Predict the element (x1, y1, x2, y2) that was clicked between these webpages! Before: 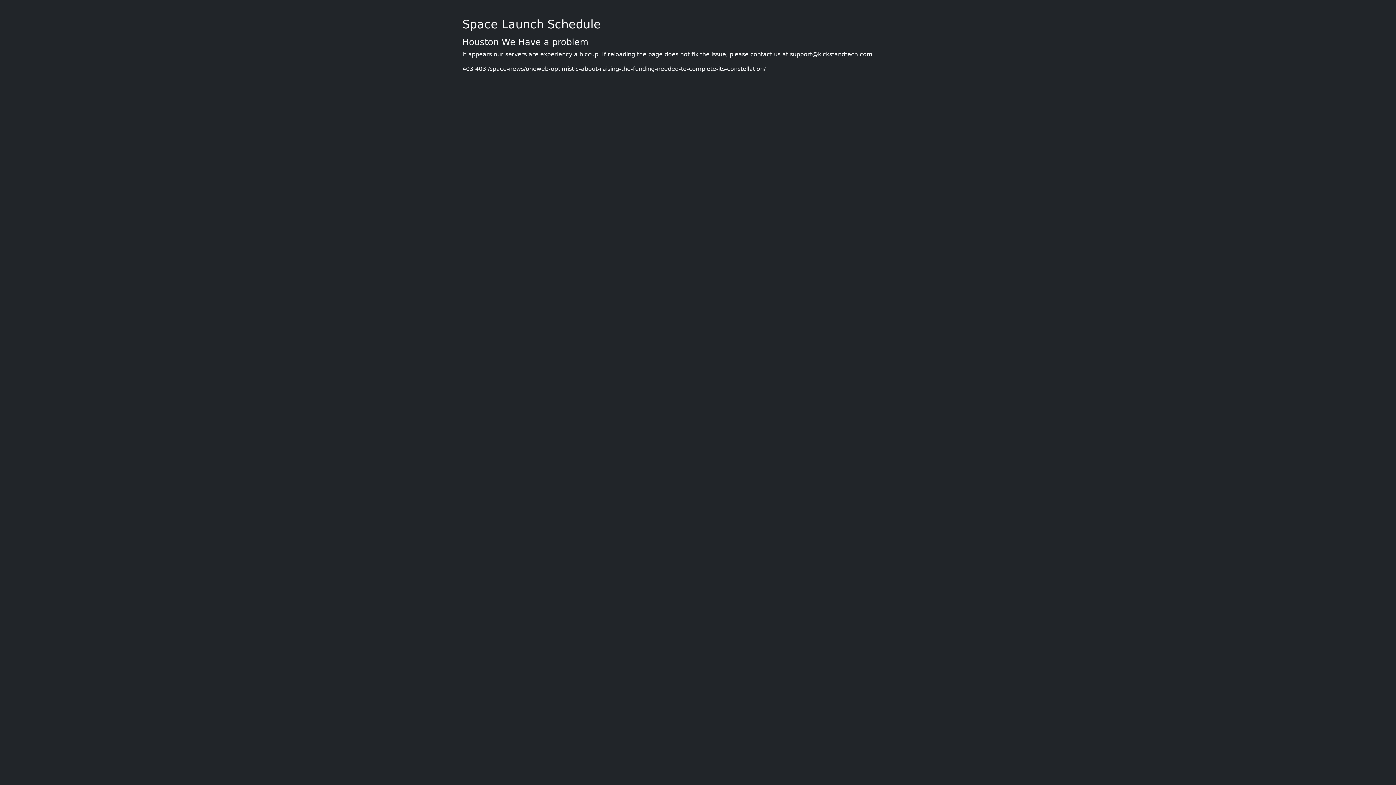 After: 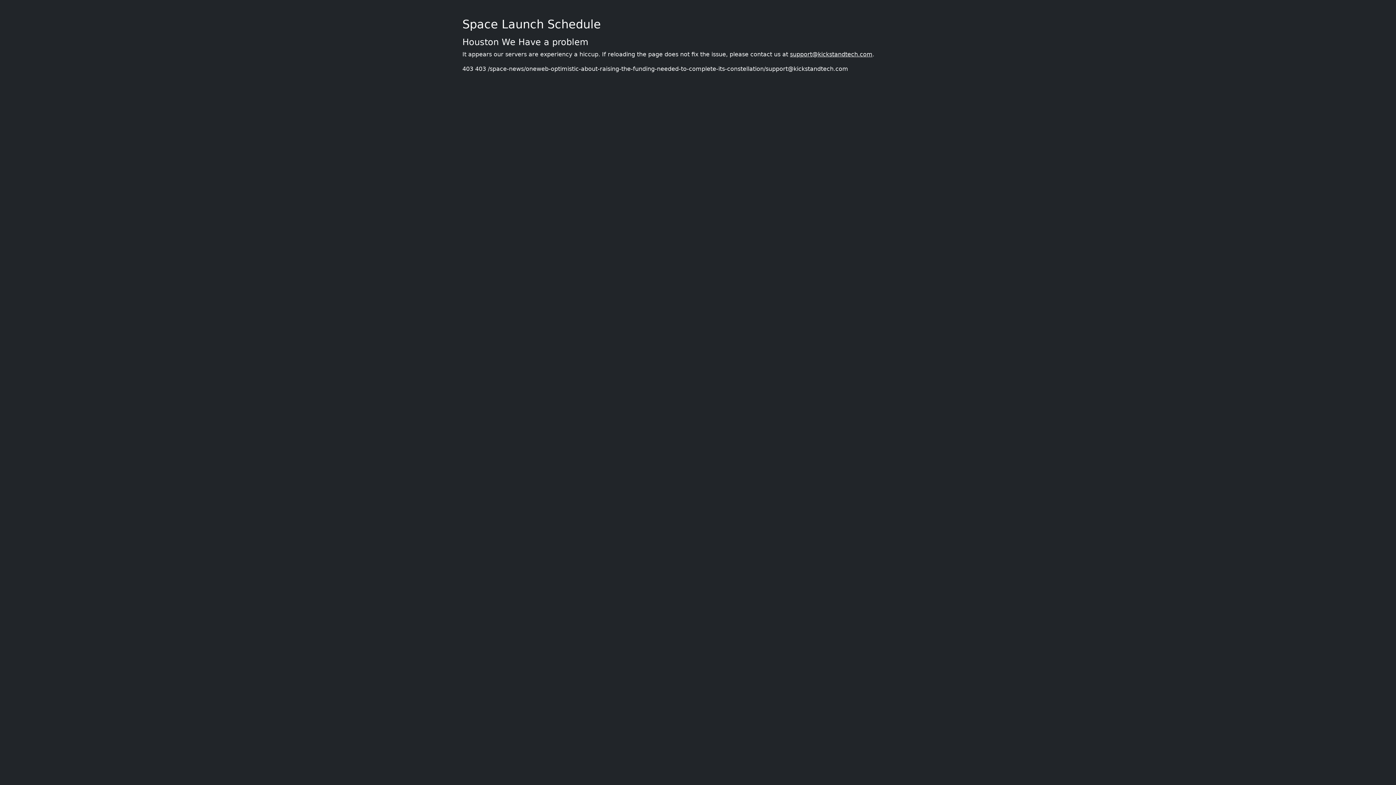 Action: label: support@kickstandtech.com bbox: (790, 50, 872, 57)